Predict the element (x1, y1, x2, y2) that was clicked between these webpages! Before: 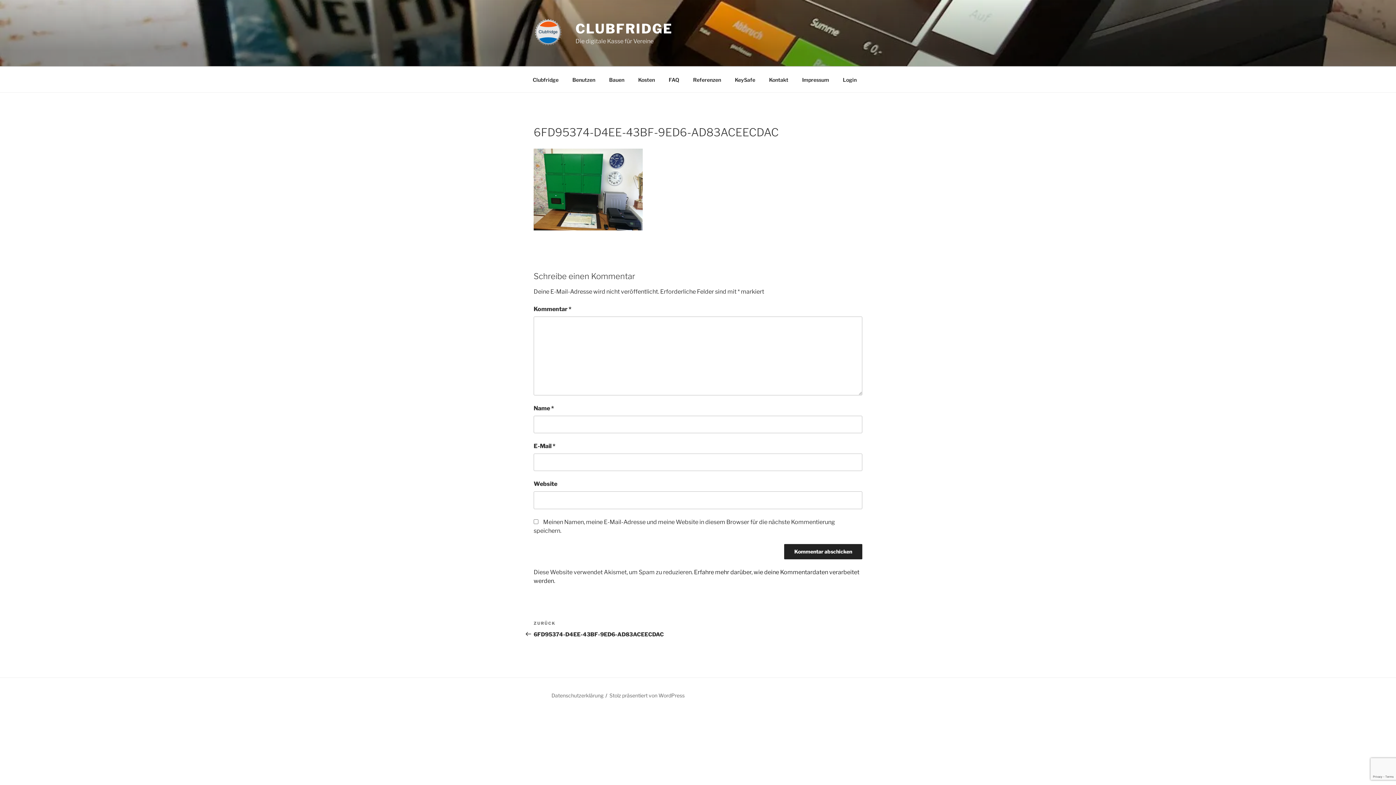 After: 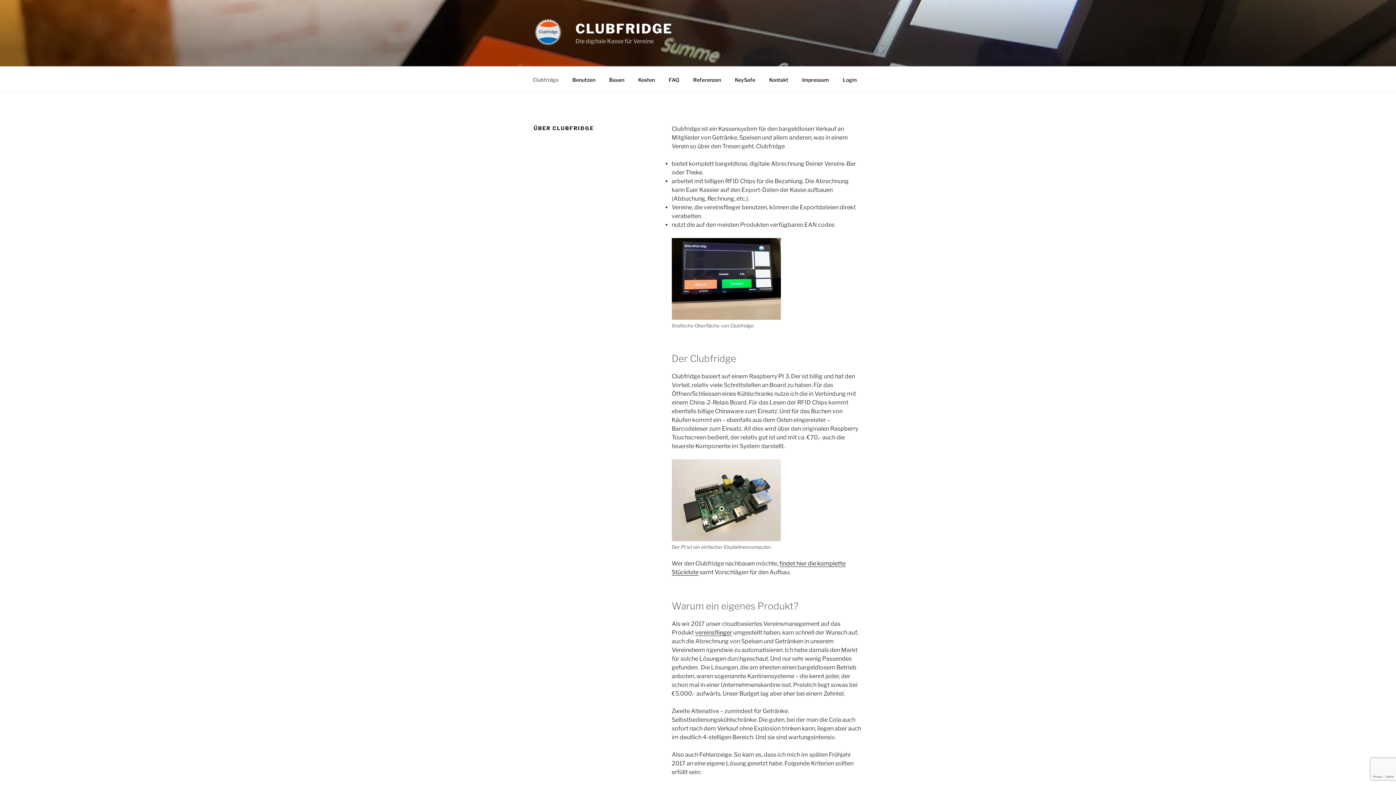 Action: label: Clubfridge bbox: (526, 70, 565, 88)